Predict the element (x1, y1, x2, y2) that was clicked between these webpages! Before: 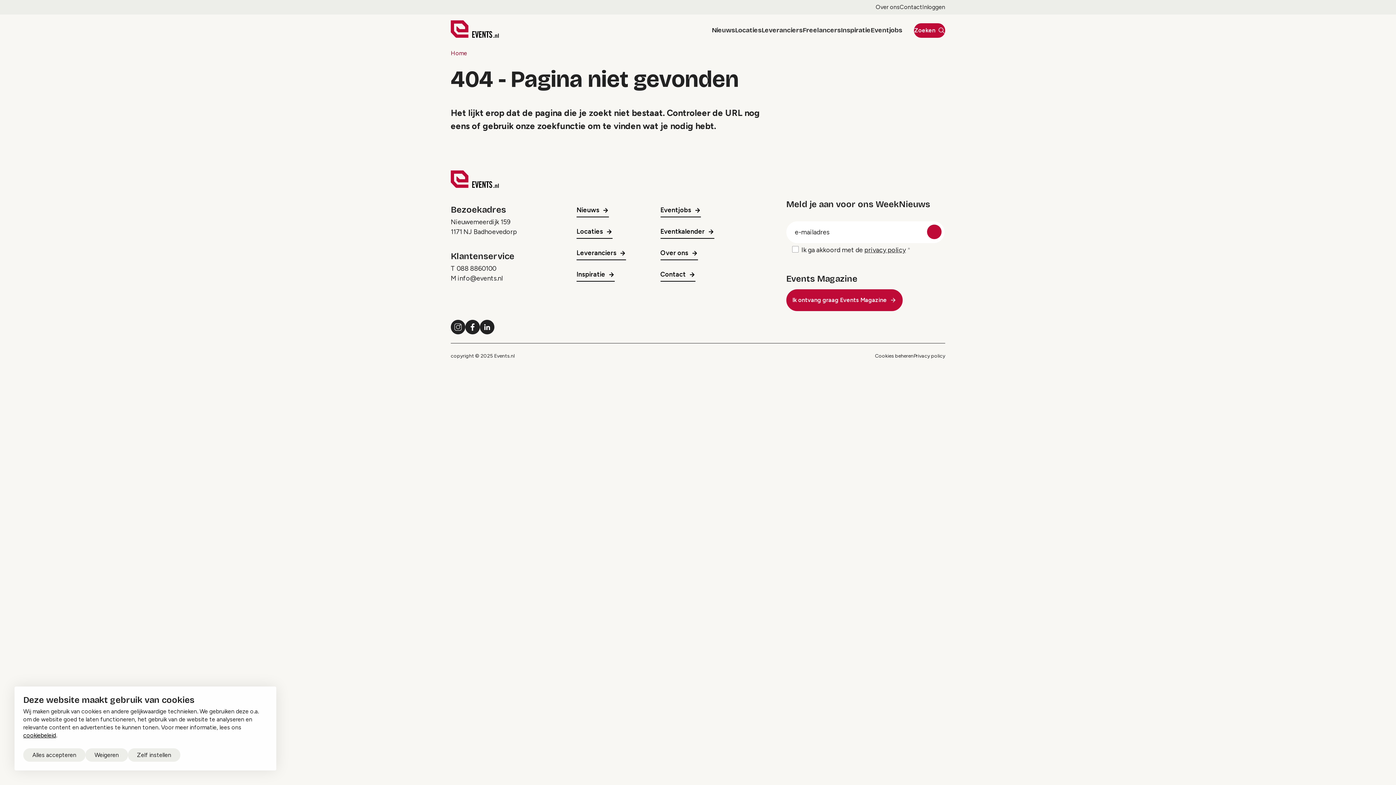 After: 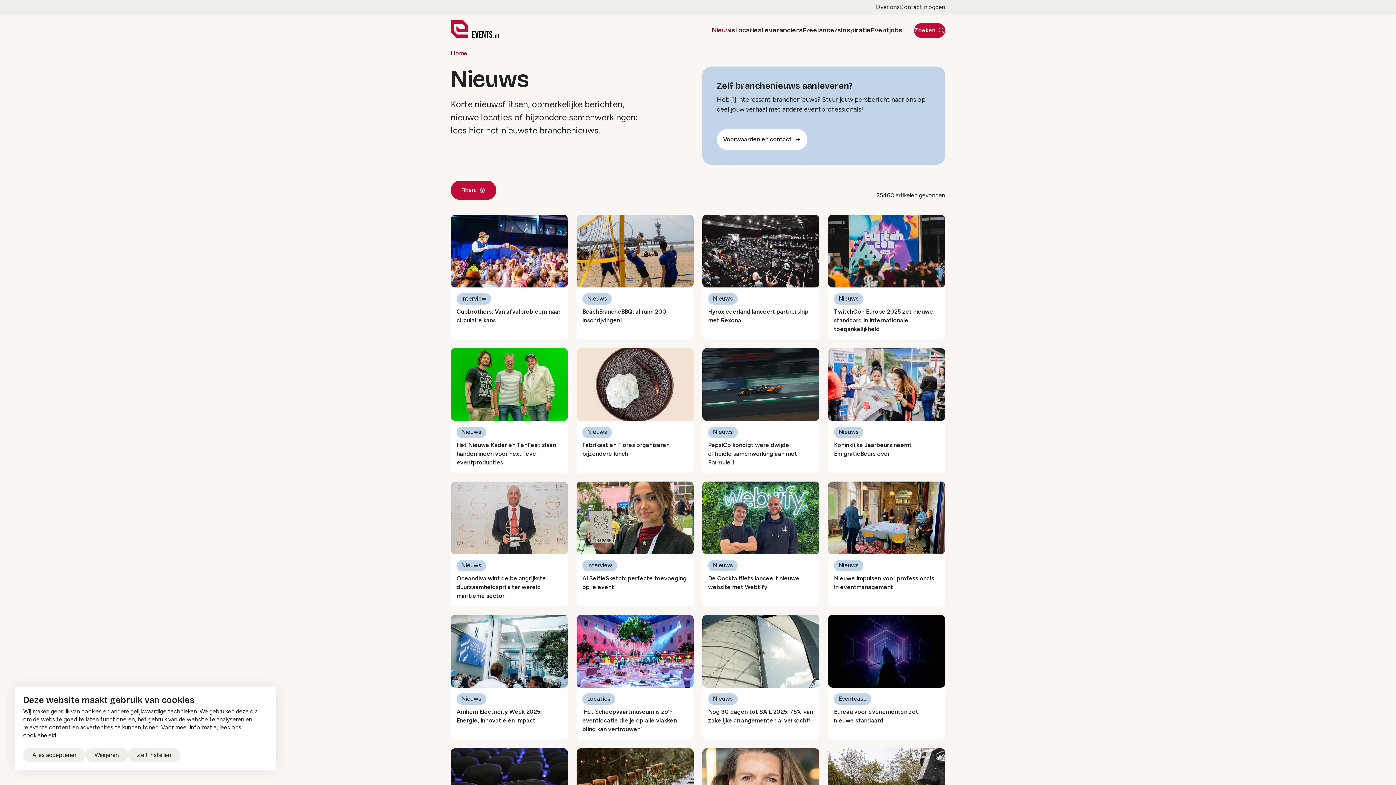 Action: bbox: (711, 26, 735, 34) label: Nieuws